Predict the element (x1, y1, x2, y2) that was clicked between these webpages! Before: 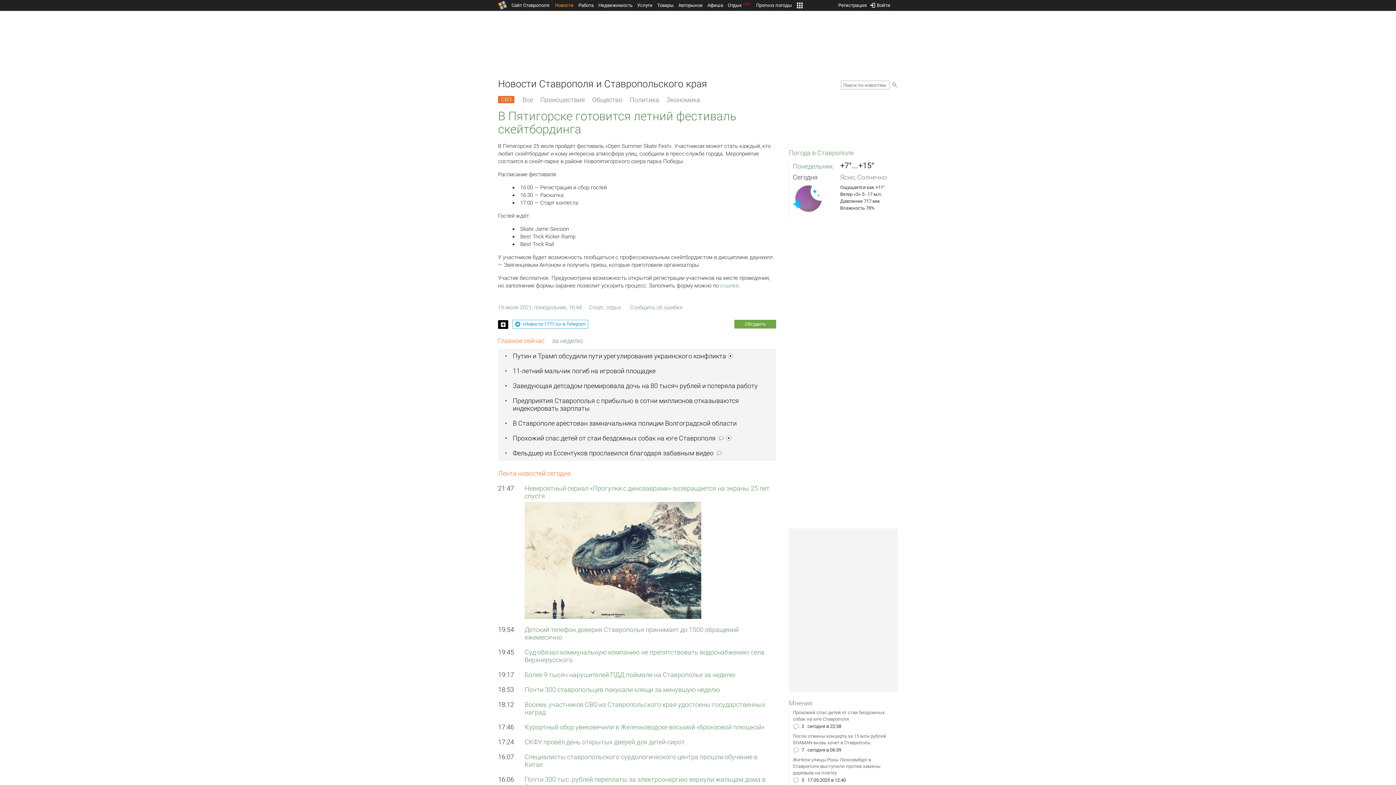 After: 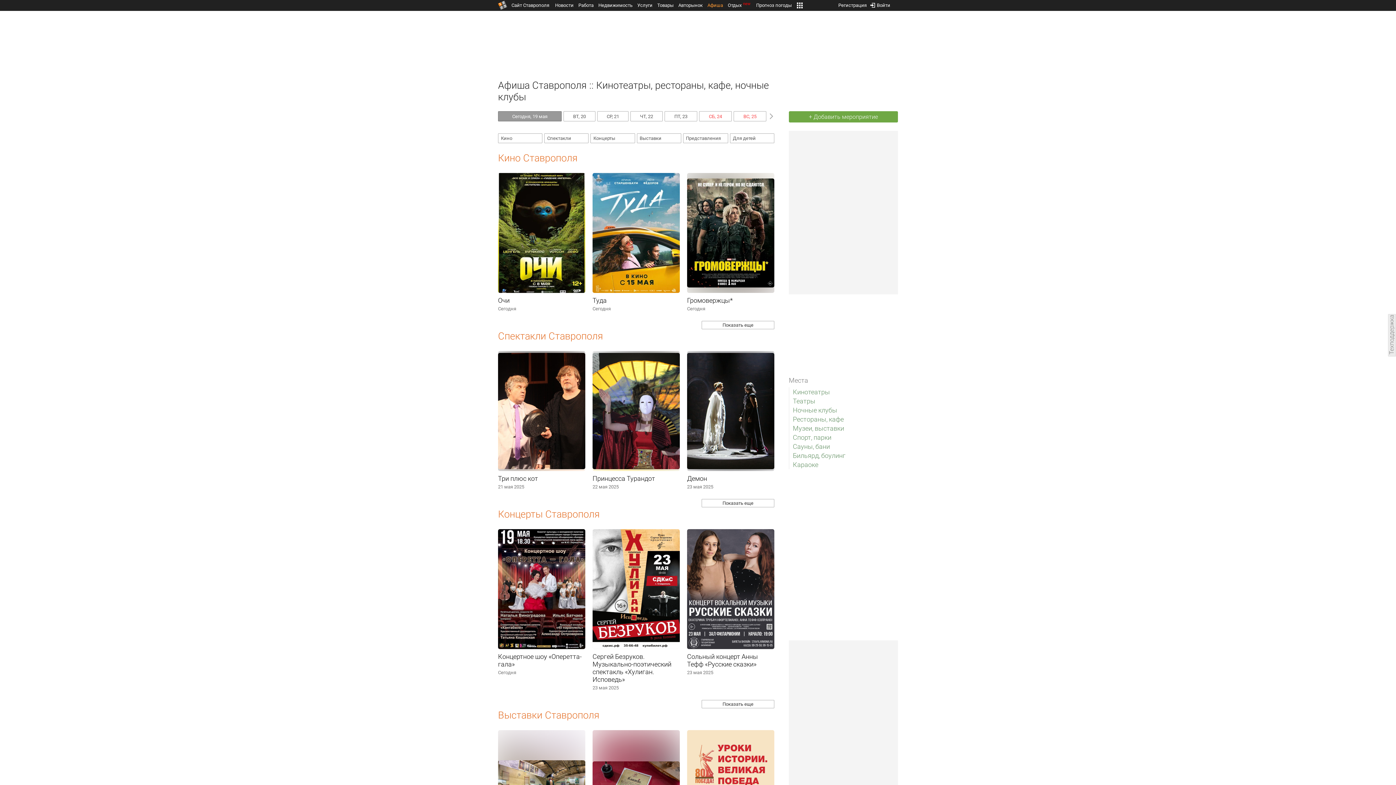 Action: bbox: (707, 2, 723, 8) label: Афиша